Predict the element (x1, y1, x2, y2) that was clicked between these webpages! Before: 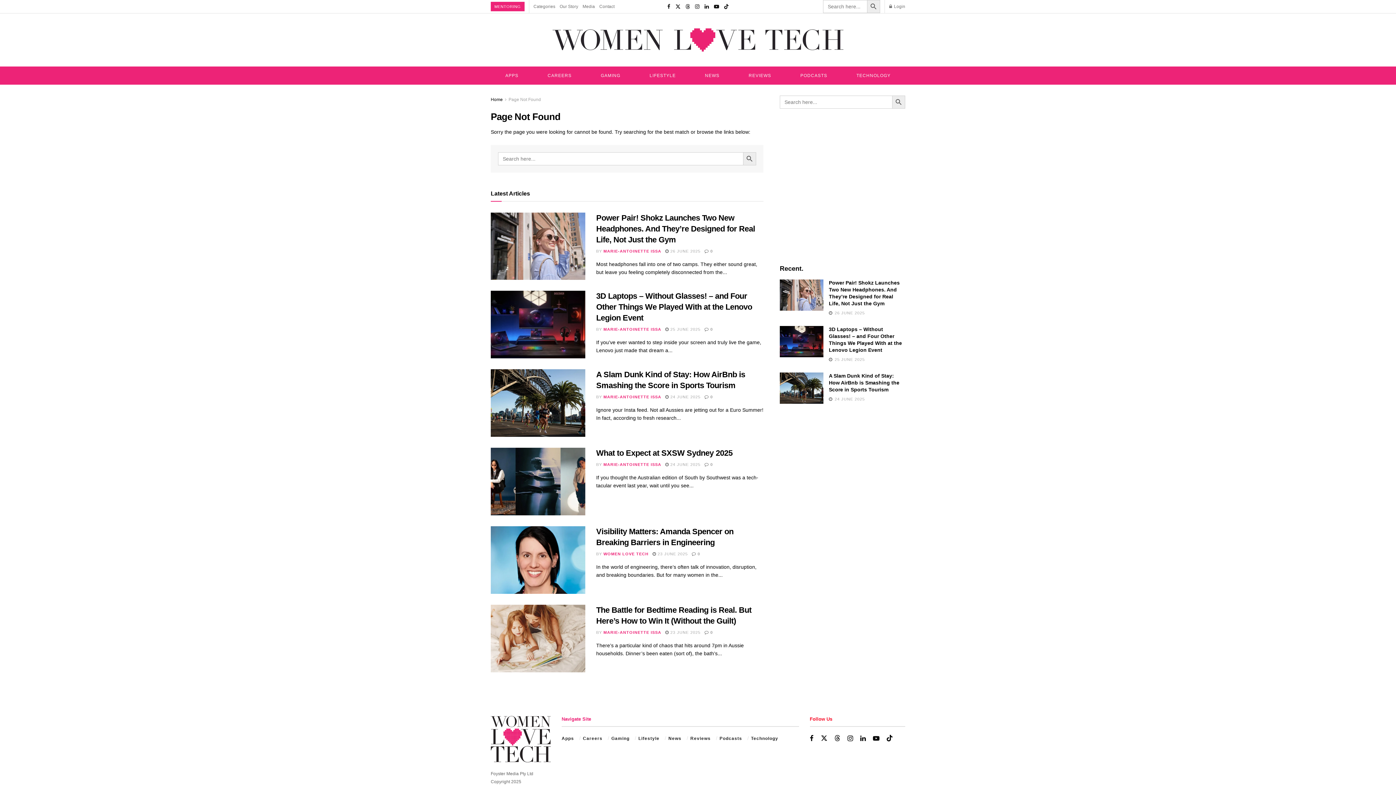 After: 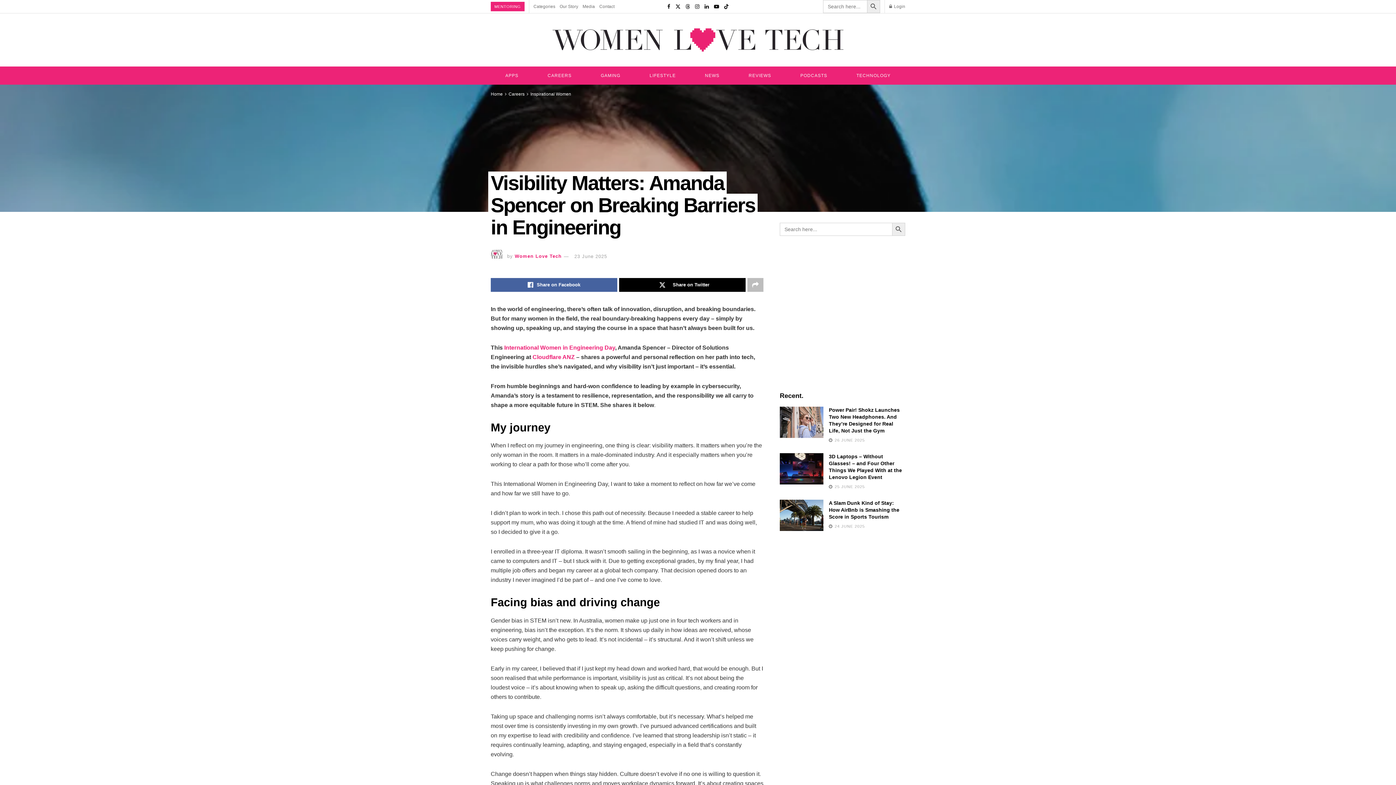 Action: bbox: (652, 552, 688, 556) label:  23 JUNE 2025